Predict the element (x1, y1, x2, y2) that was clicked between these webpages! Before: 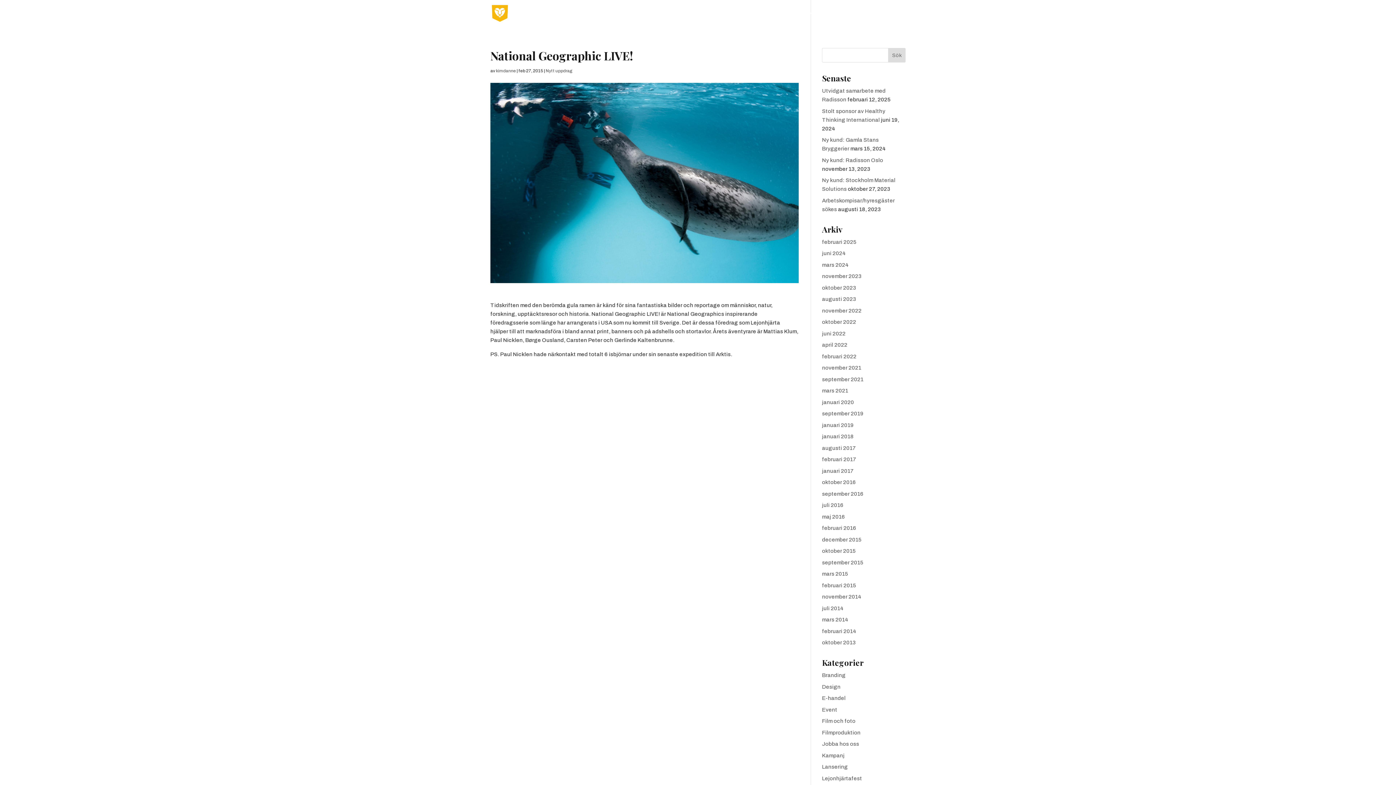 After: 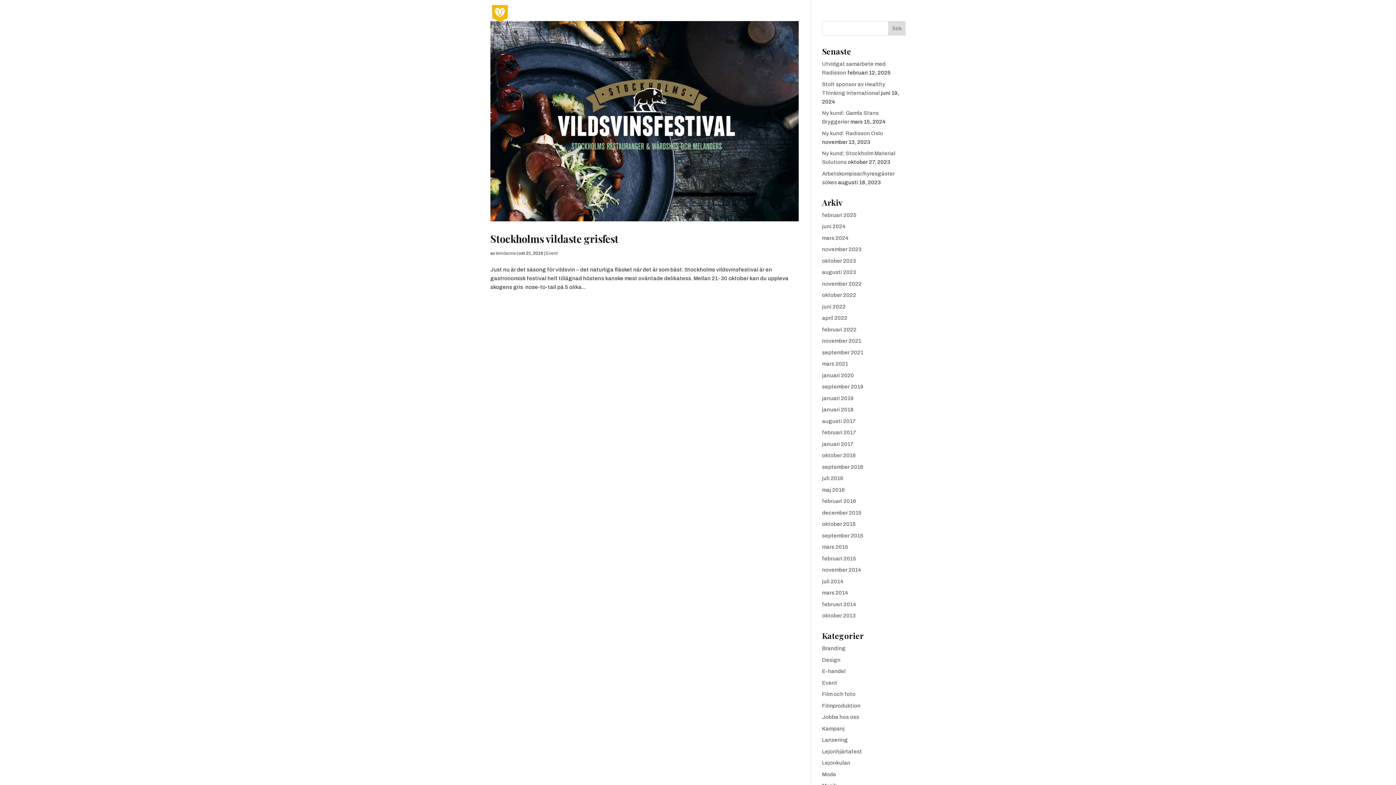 Action: bbox: (822, 479, 856, 485) label: oktober 2016